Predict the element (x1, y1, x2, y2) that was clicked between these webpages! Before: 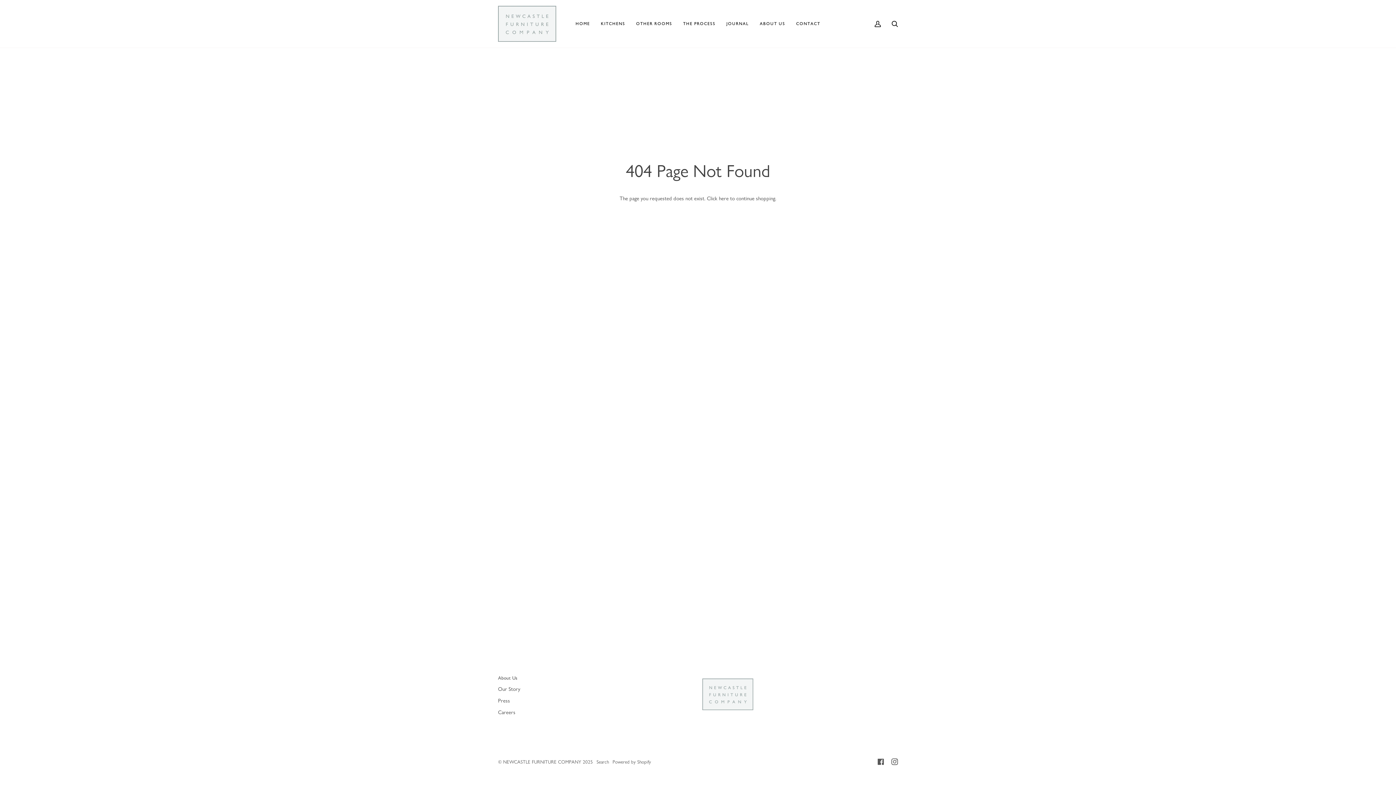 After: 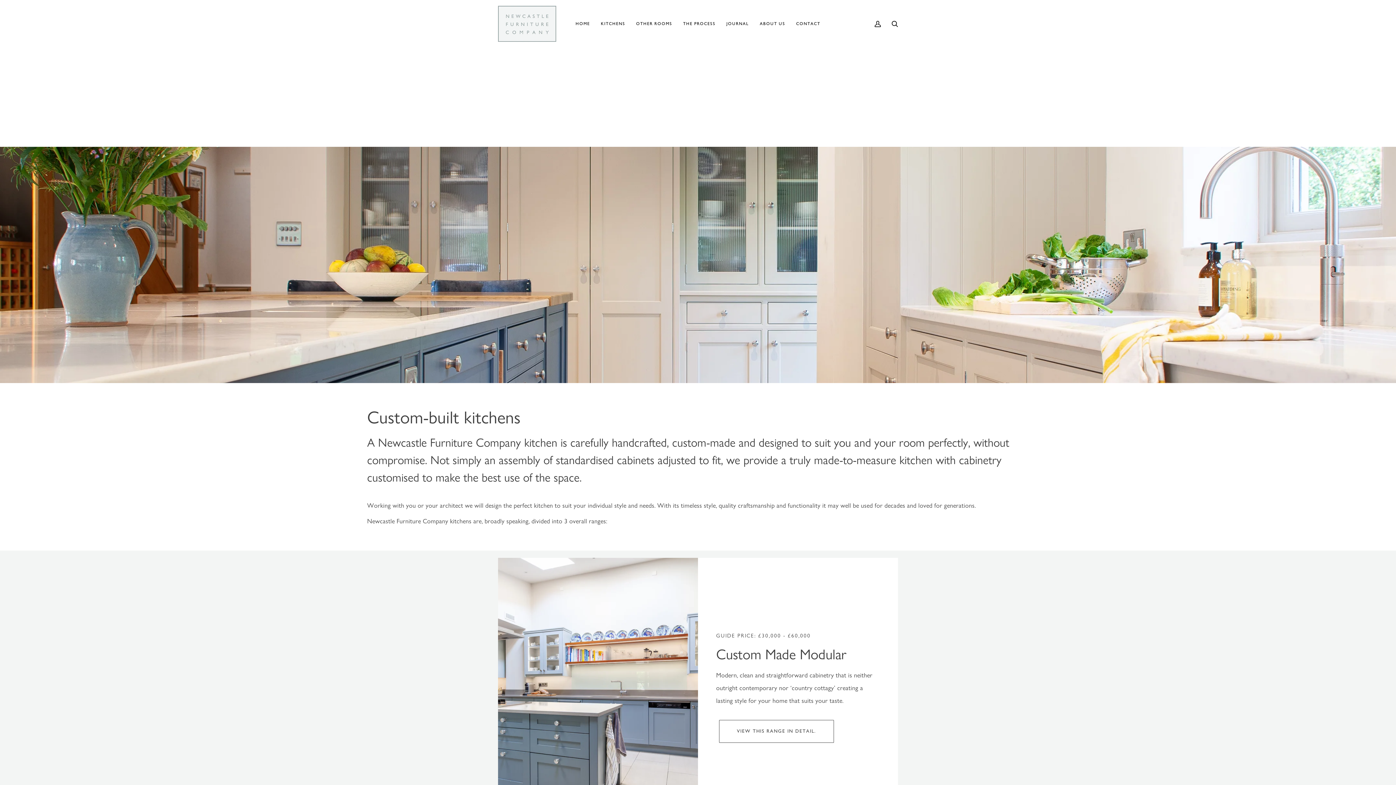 Action: bbox: (595, 0, 630, 47) label: KITCHENS